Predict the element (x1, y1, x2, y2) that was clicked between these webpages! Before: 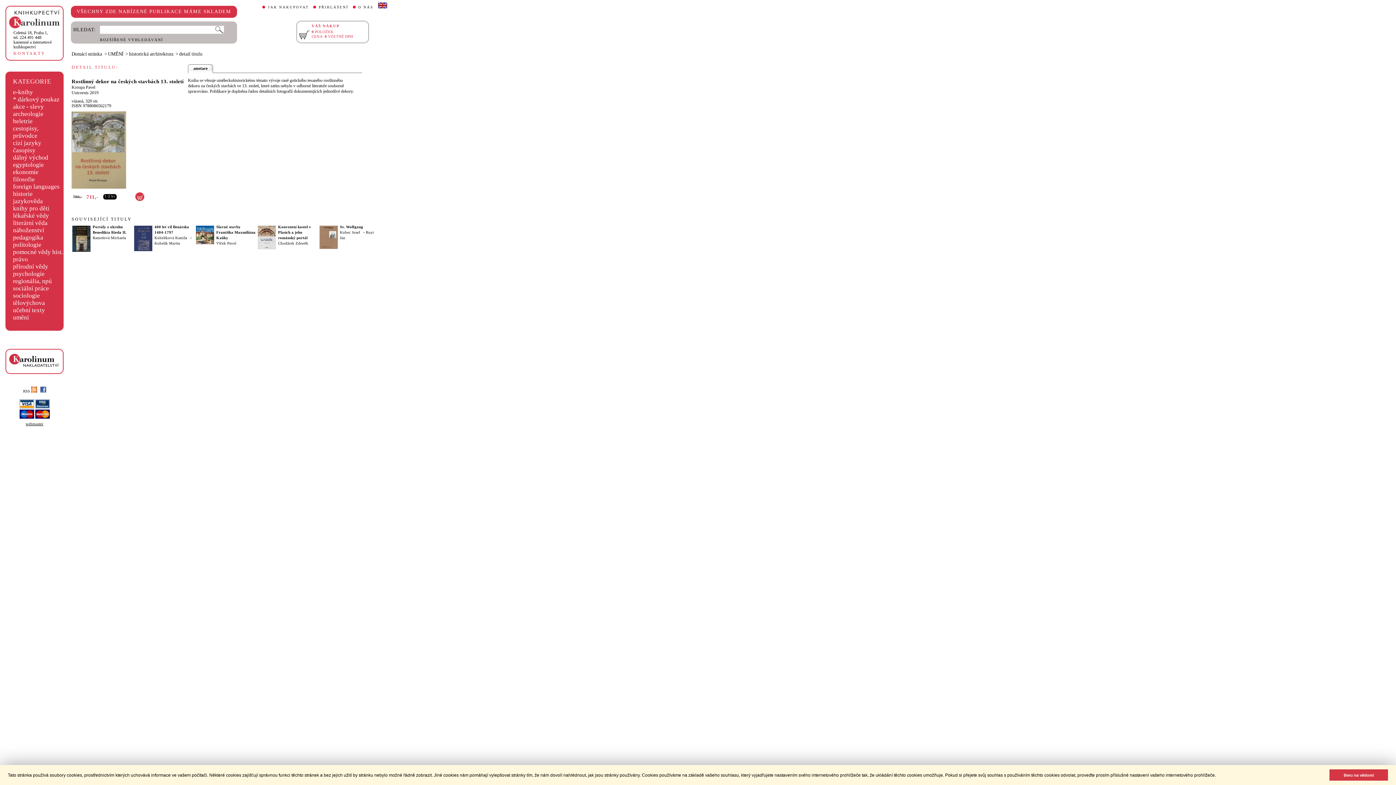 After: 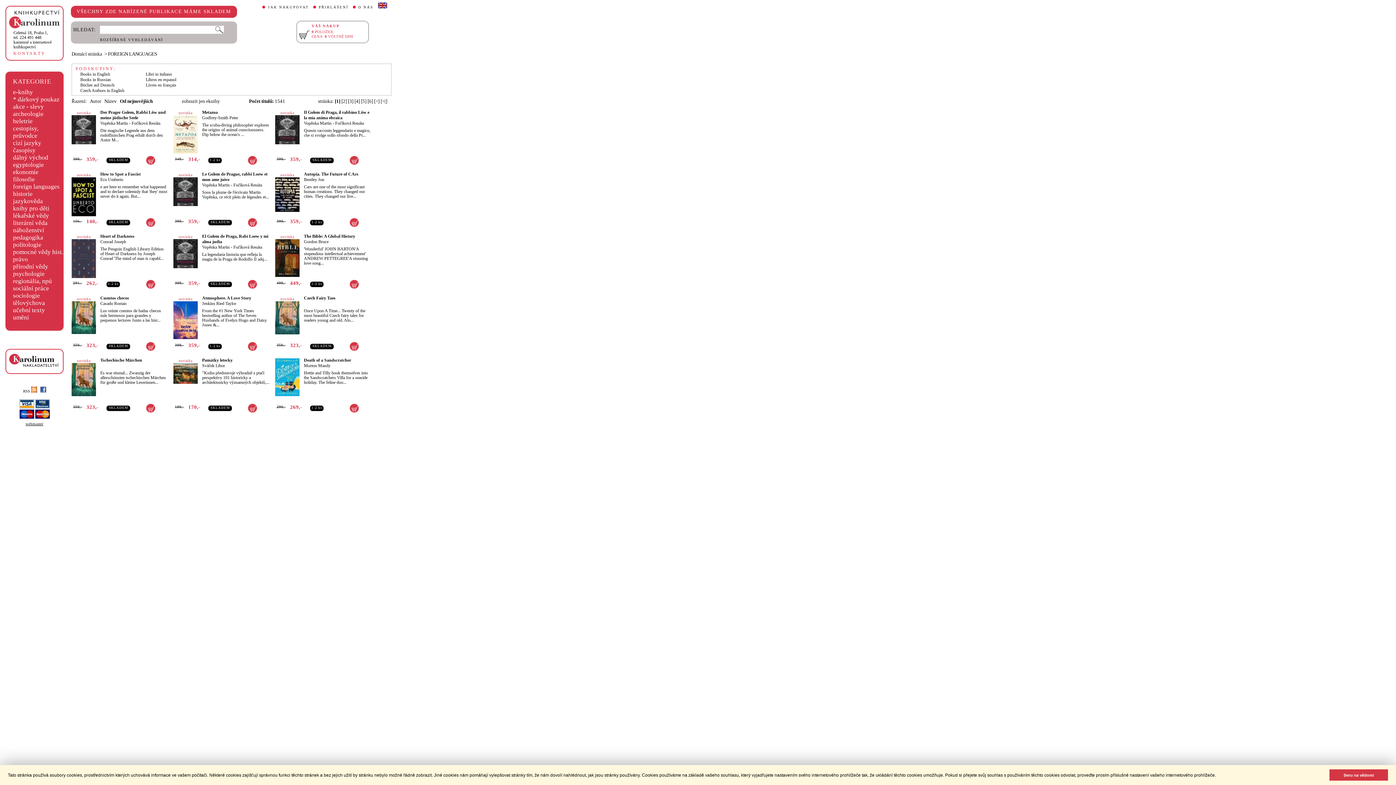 Action: bbox: (13, 183, 59, 190) label: foreign languages